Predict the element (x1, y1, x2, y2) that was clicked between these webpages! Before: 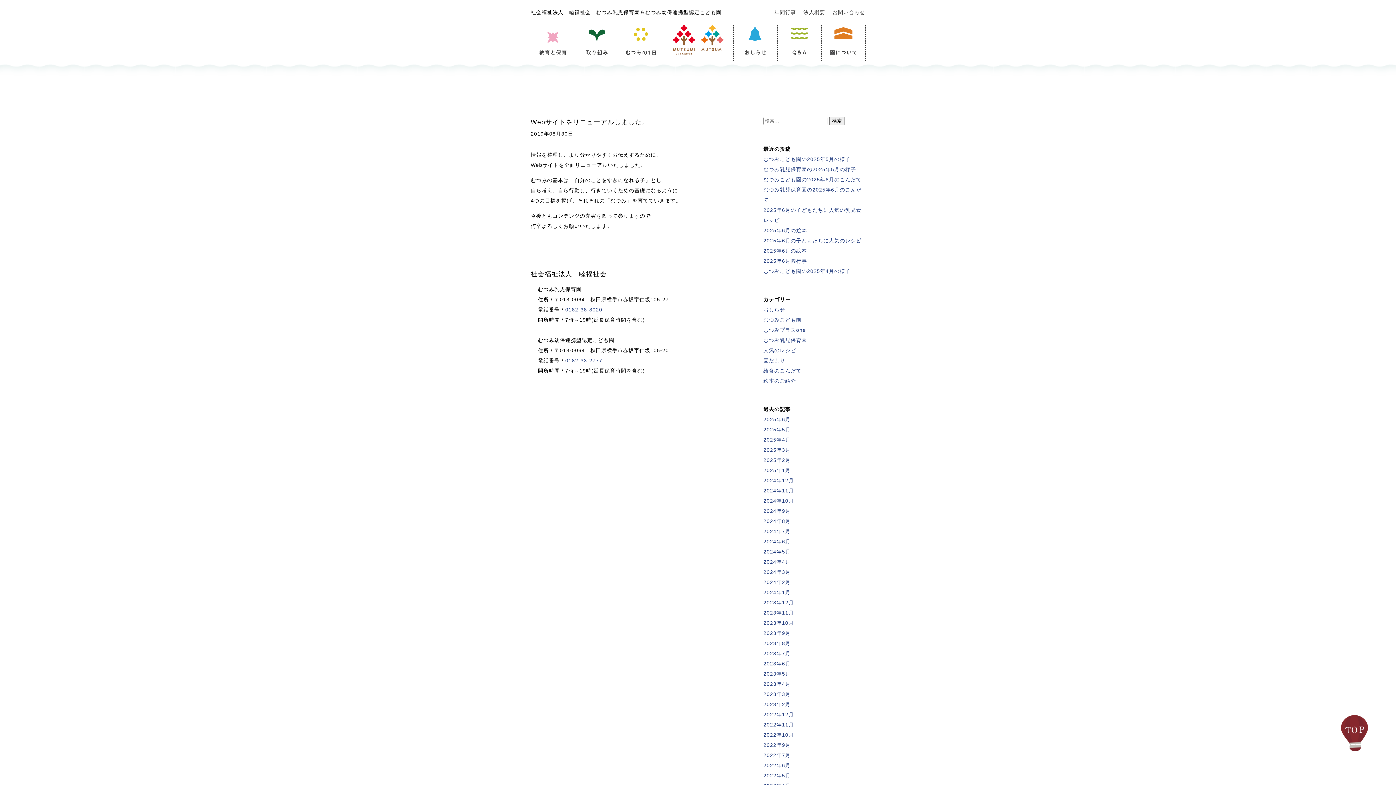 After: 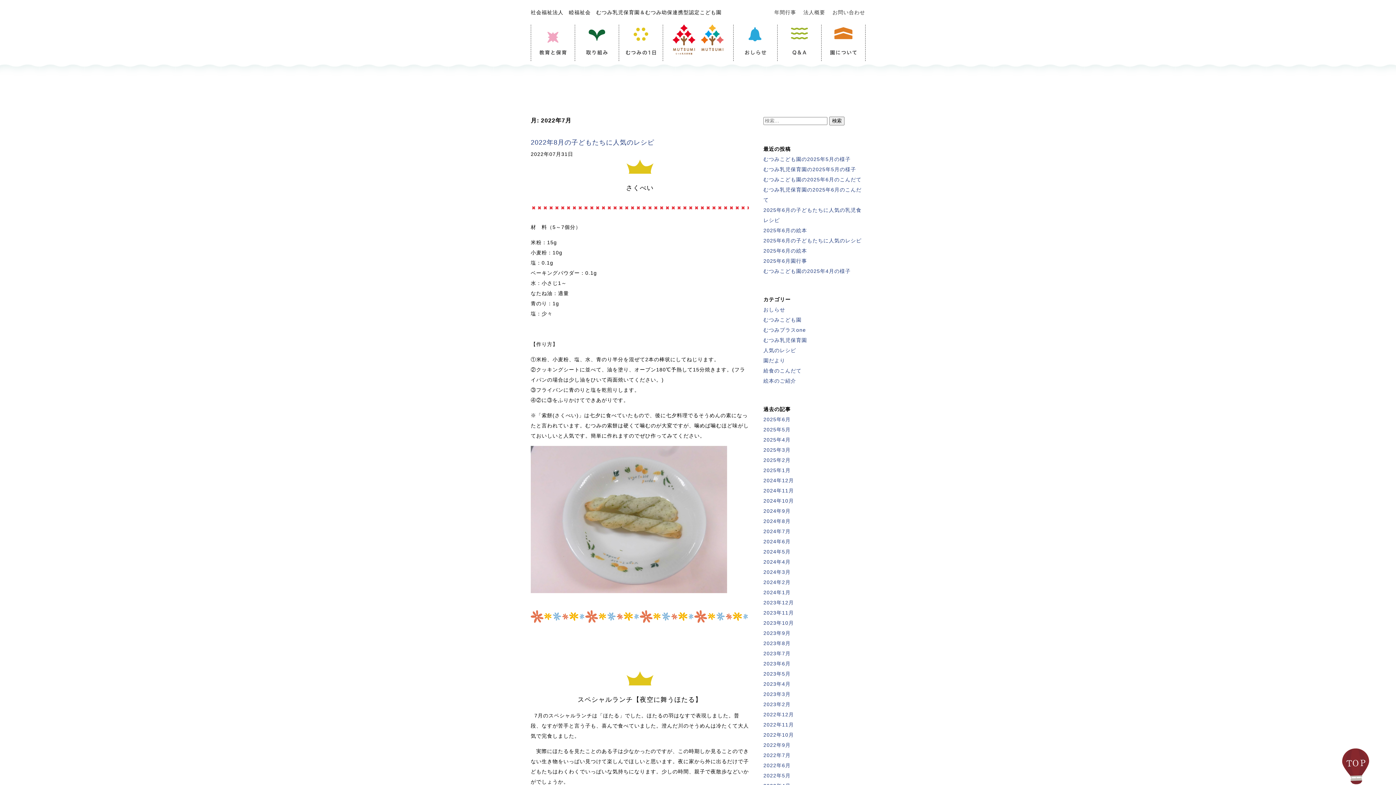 Action: label: 2022年7月 bbox: (763, 752, 790, 758)